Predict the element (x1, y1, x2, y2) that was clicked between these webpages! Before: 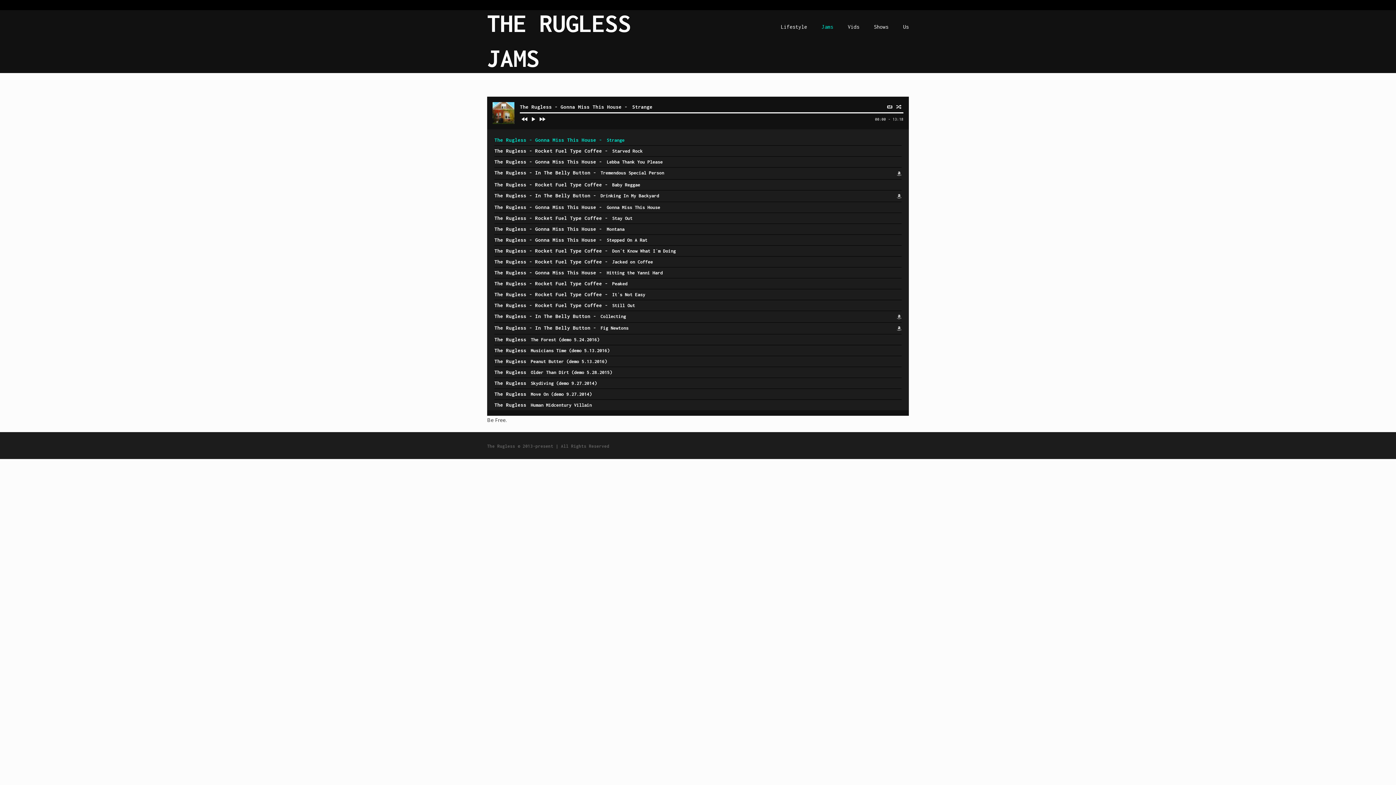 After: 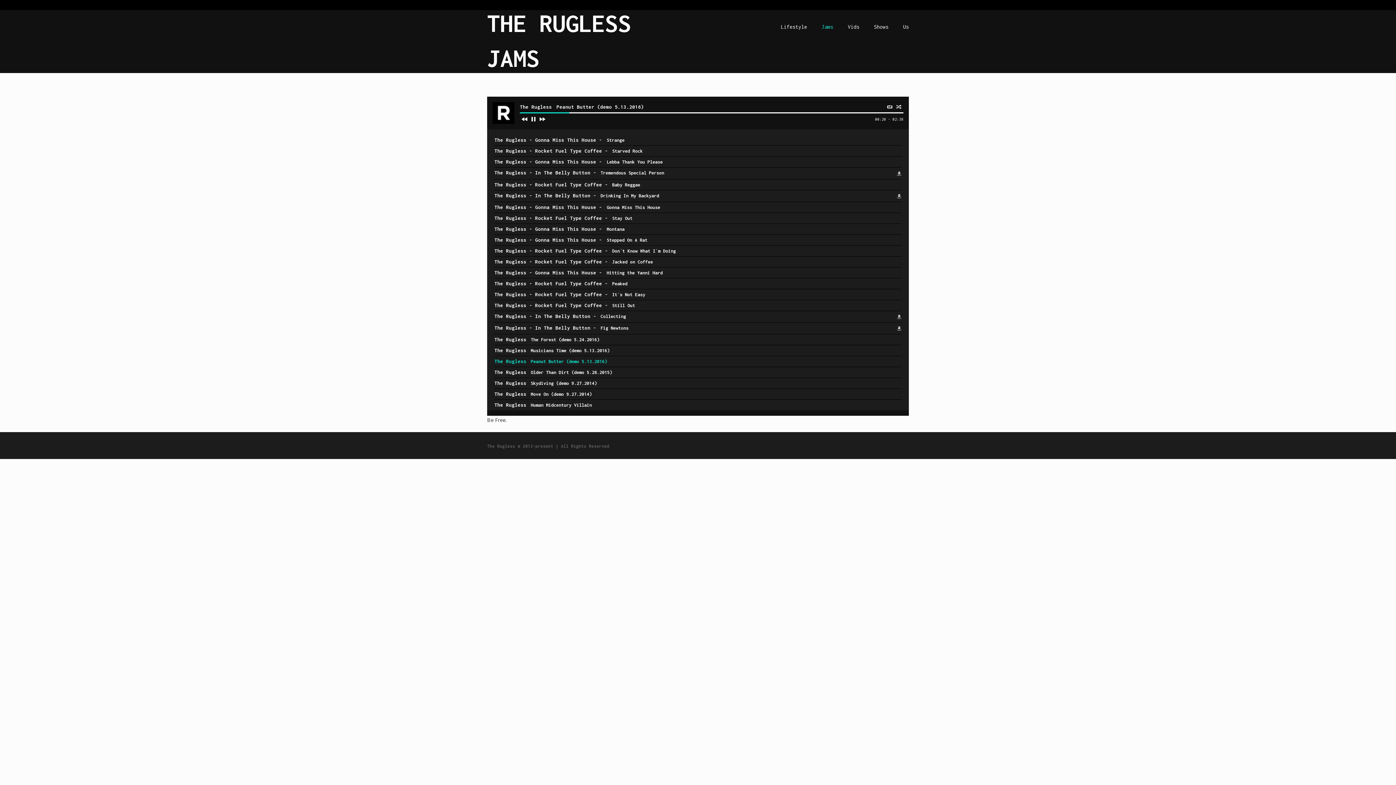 Action: label: The Rugless Peanut Butter (demo 5.13.2016) bbox: (494, 359, 607, 364)